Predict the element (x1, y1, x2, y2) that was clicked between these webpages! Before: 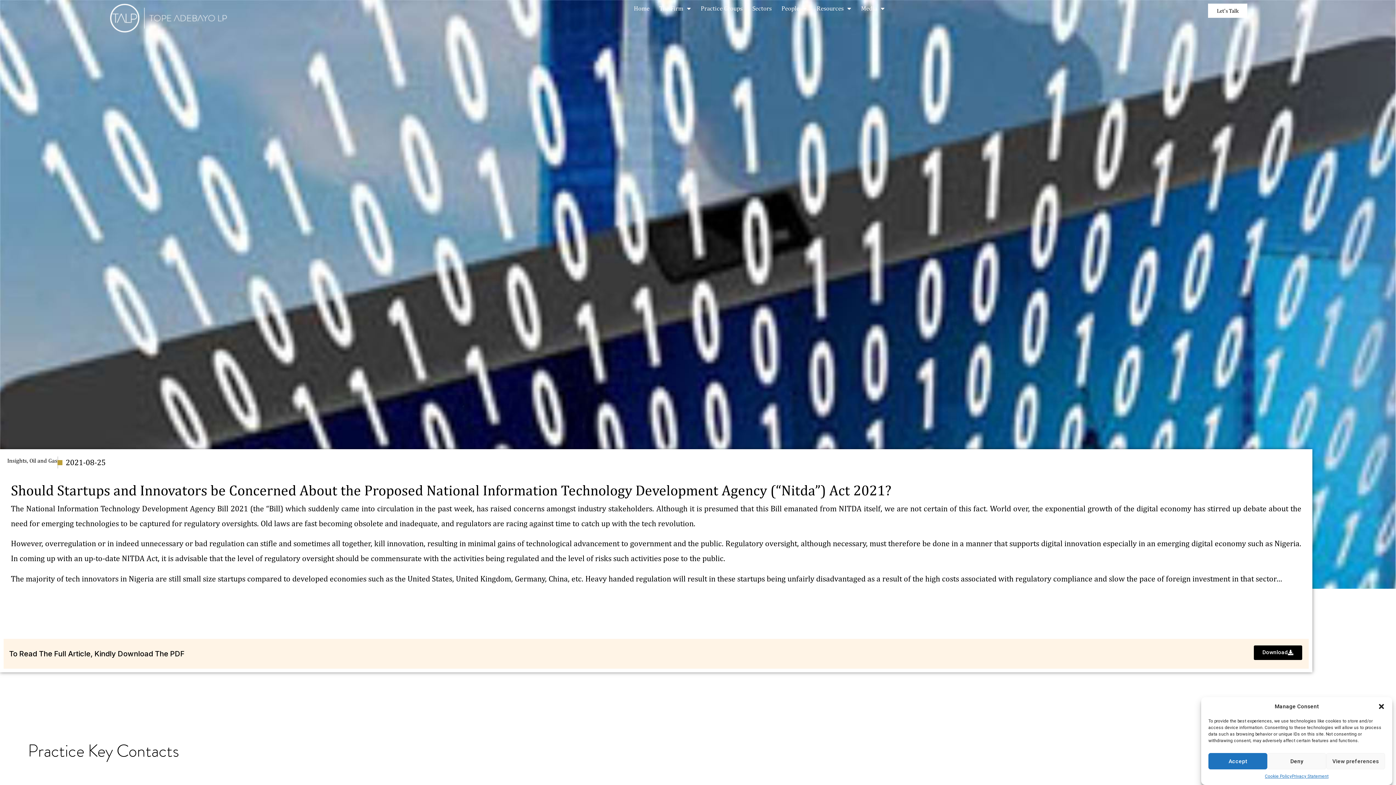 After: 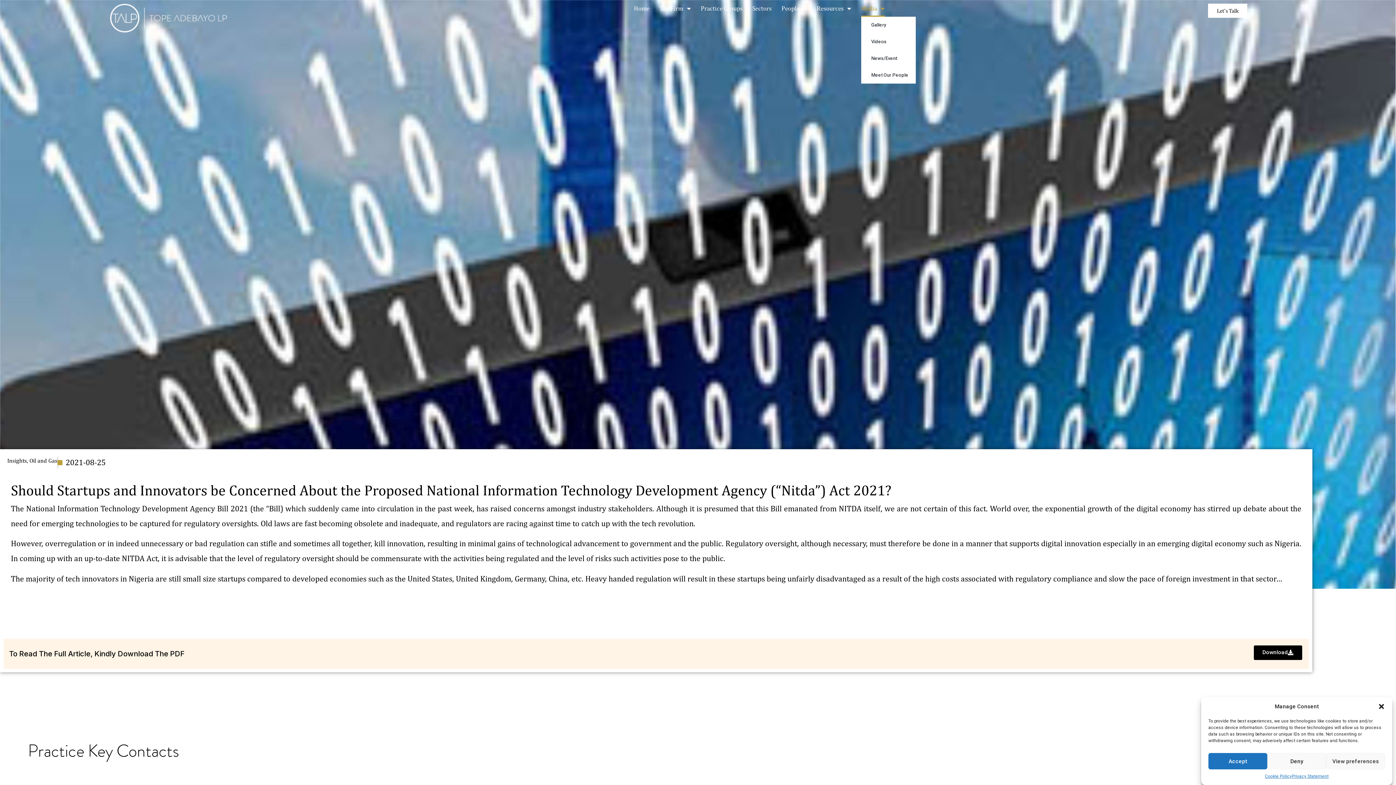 Action: bbox: (861, 0, 884, 16) label: Media